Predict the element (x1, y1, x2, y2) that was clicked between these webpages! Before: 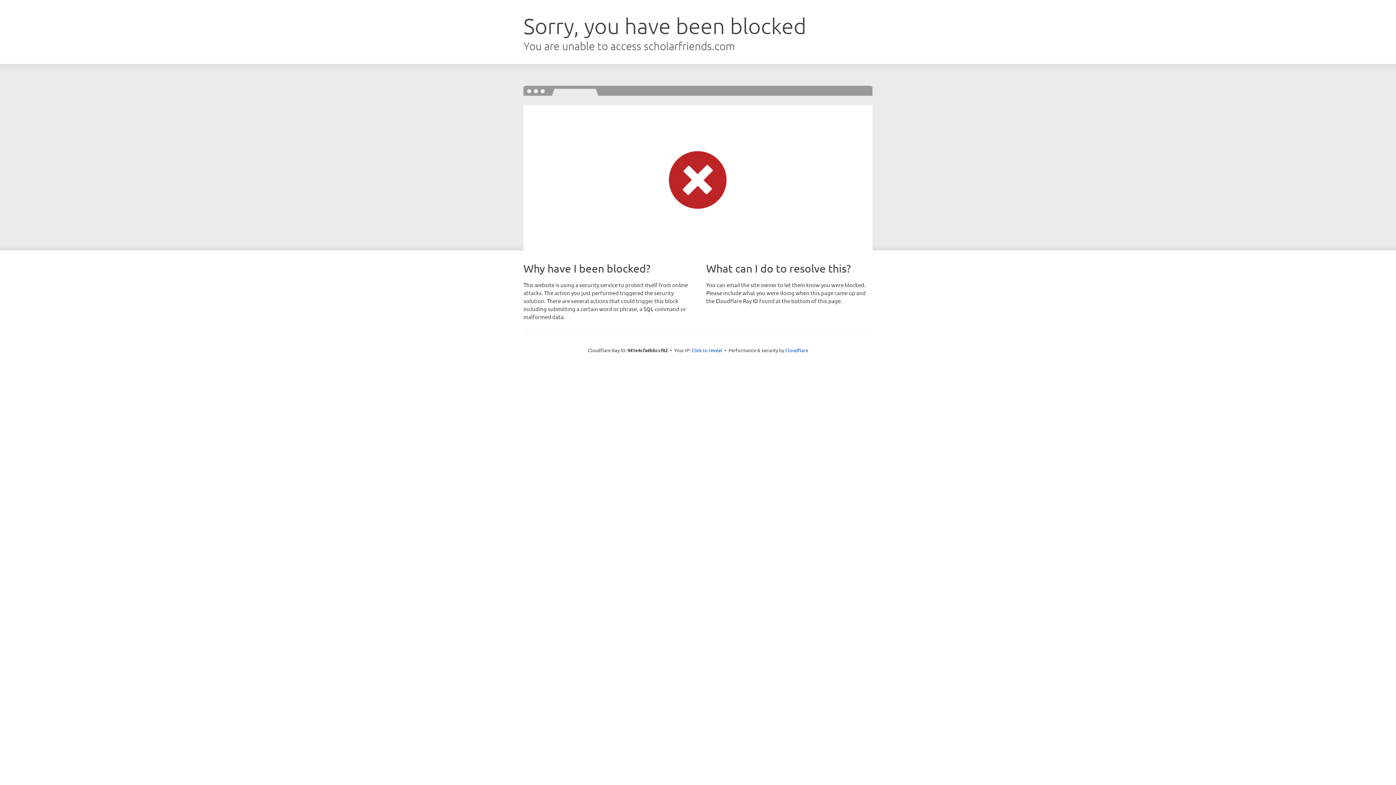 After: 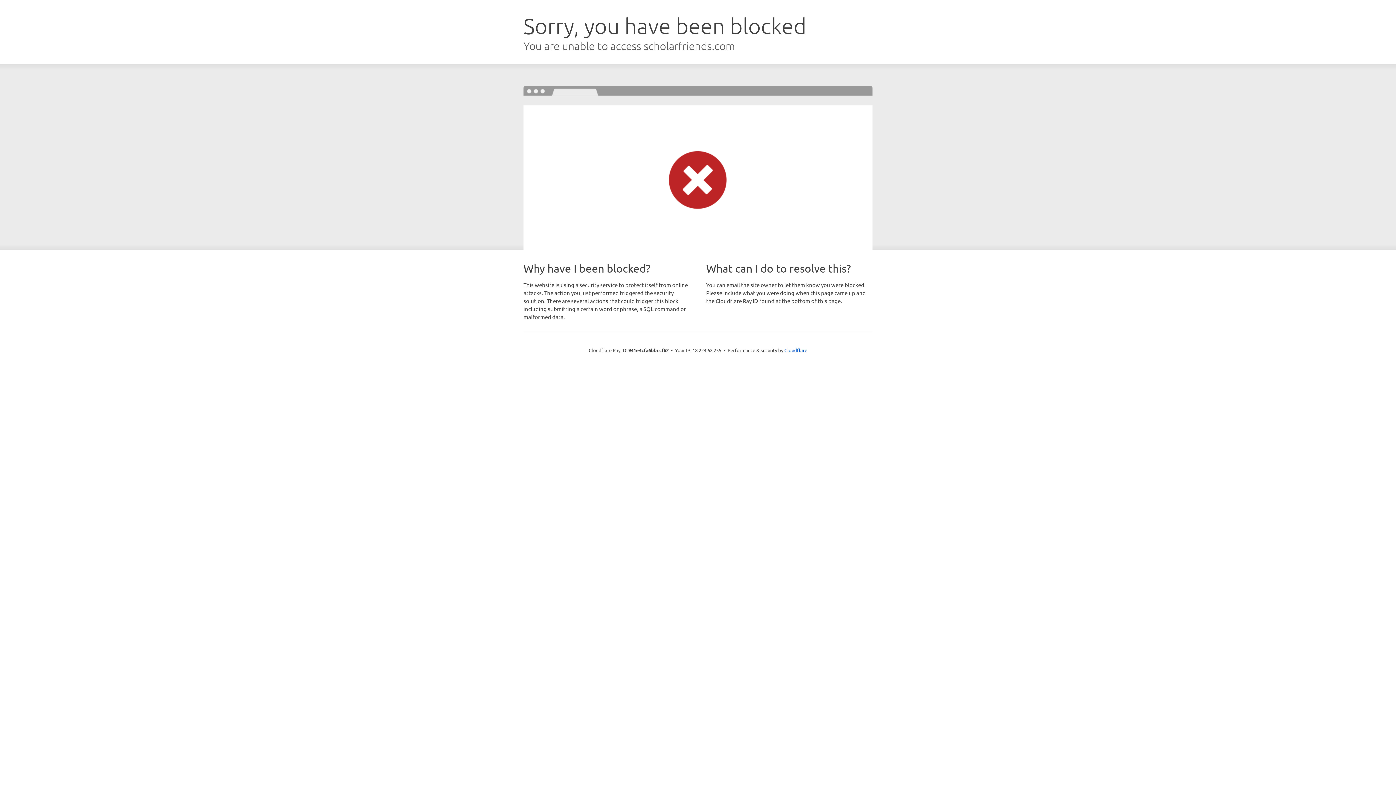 Action: bbox: (691, 346, 722, 353) label: Click to reveal